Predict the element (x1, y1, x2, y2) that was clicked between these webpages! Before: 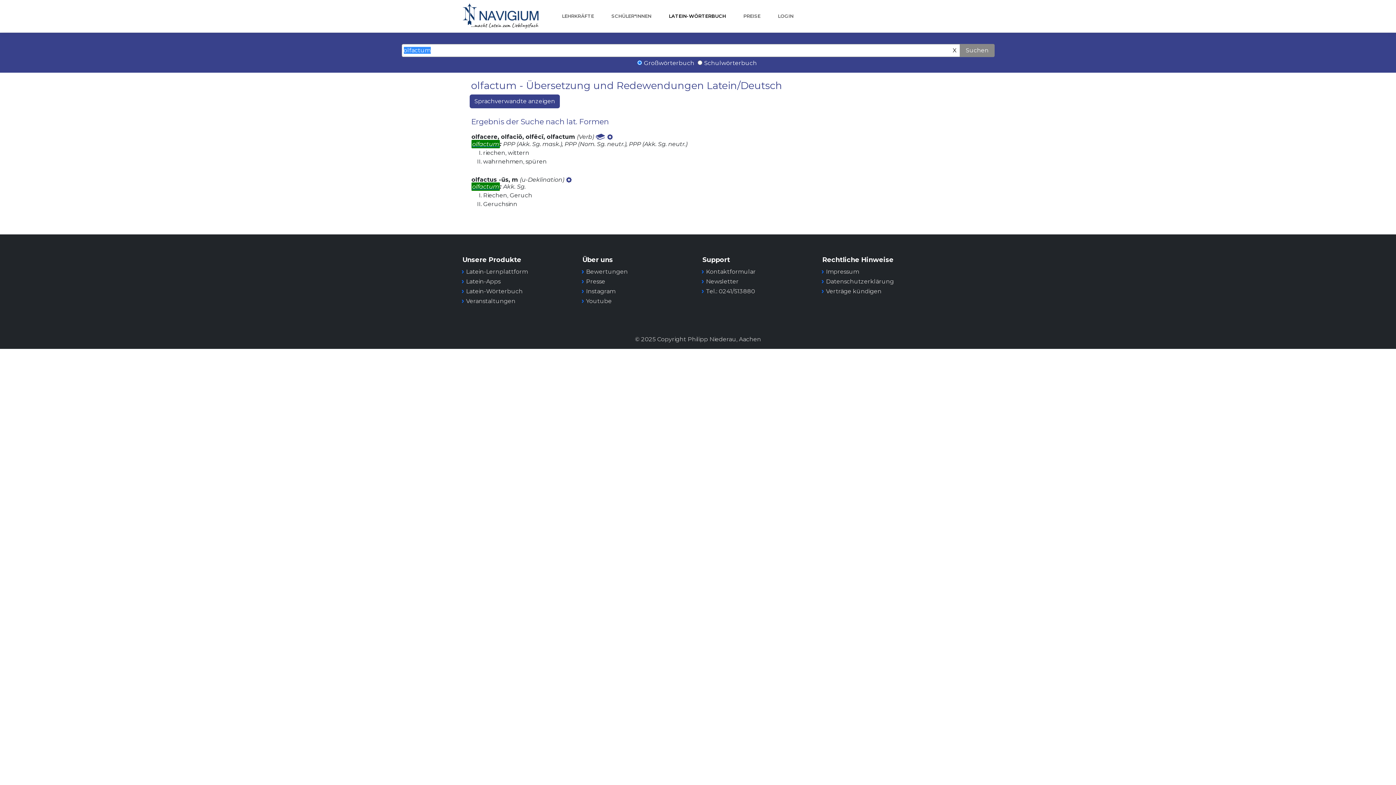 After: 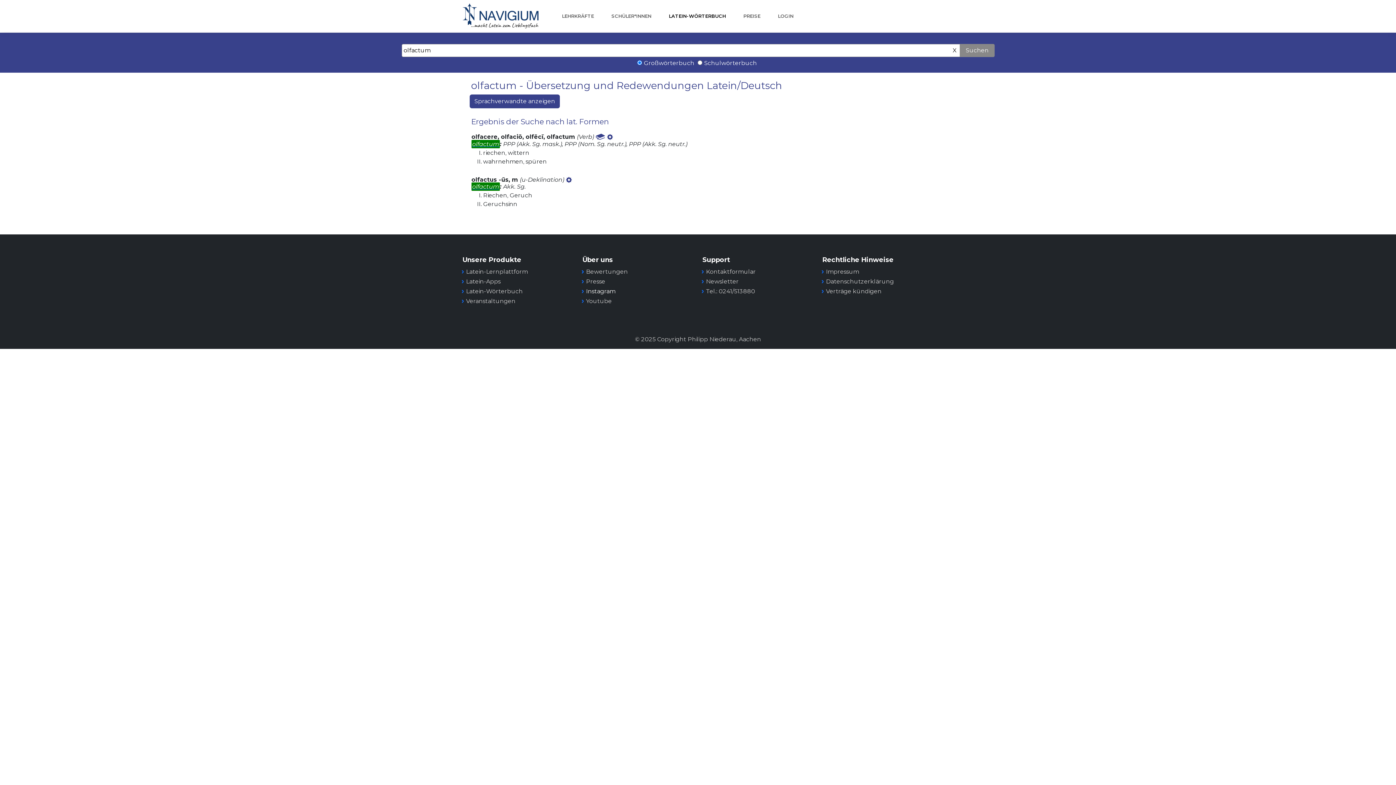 Action: label: Instagram bbox: (586, 288, 615, 294)